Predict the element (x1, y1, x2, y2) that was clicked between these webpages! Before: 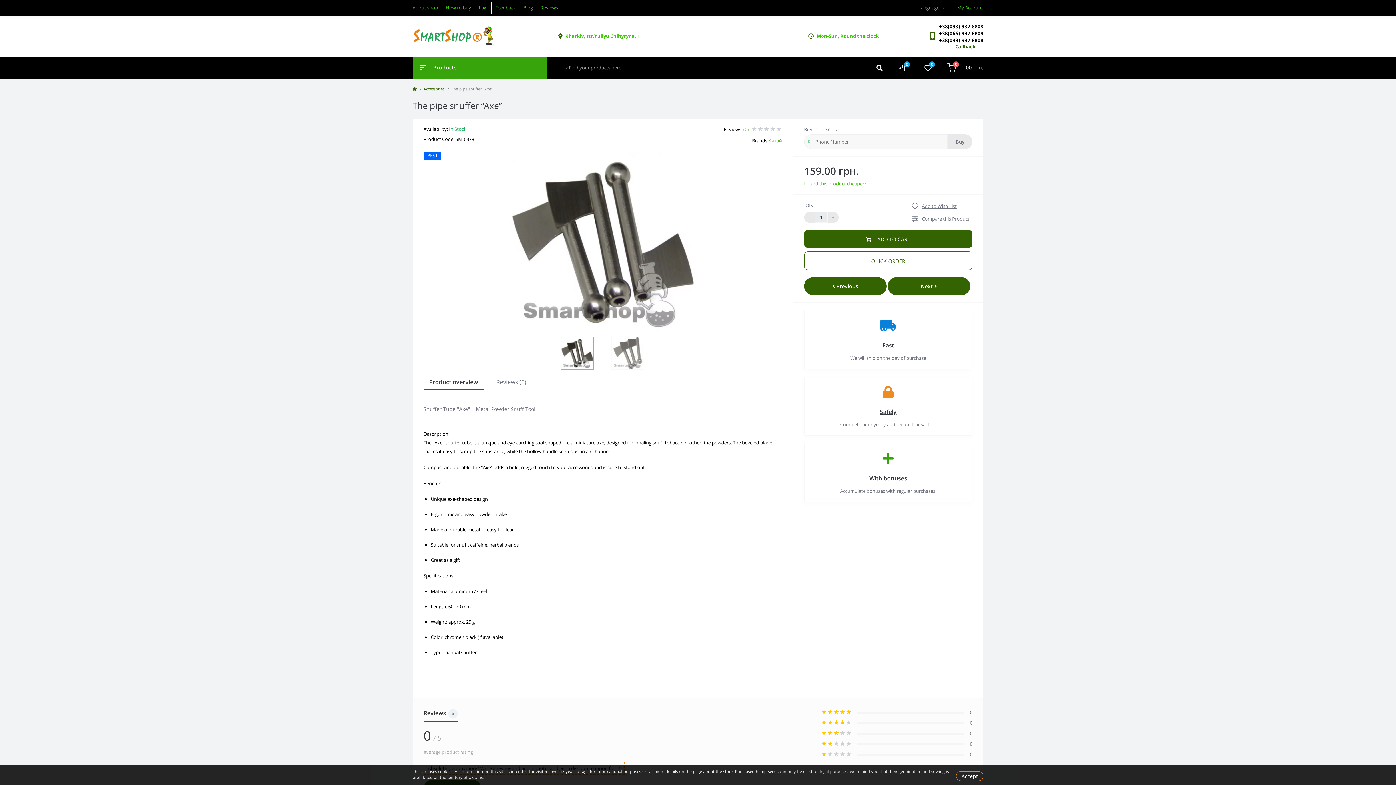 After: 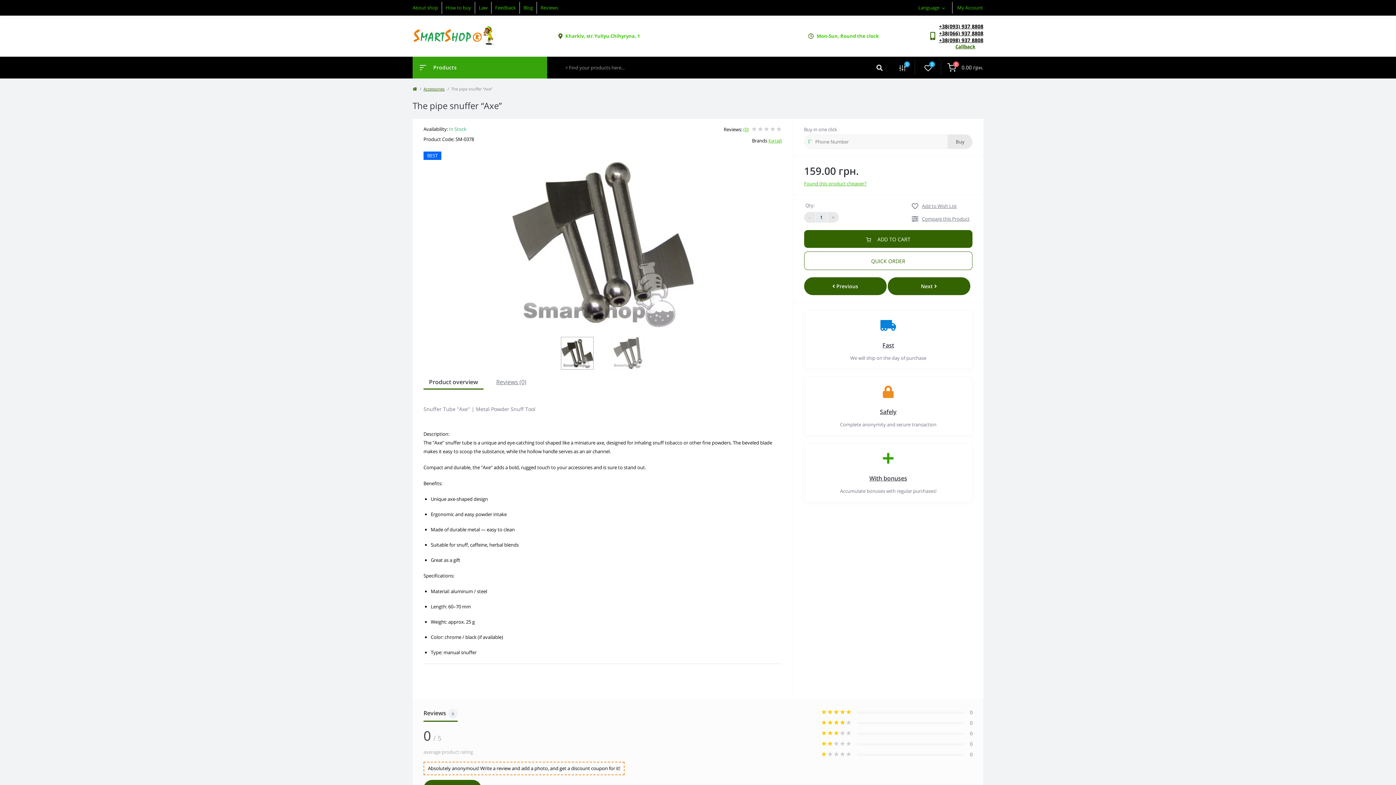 Action: bbox: (956, 771, 983, 781) label: Accept